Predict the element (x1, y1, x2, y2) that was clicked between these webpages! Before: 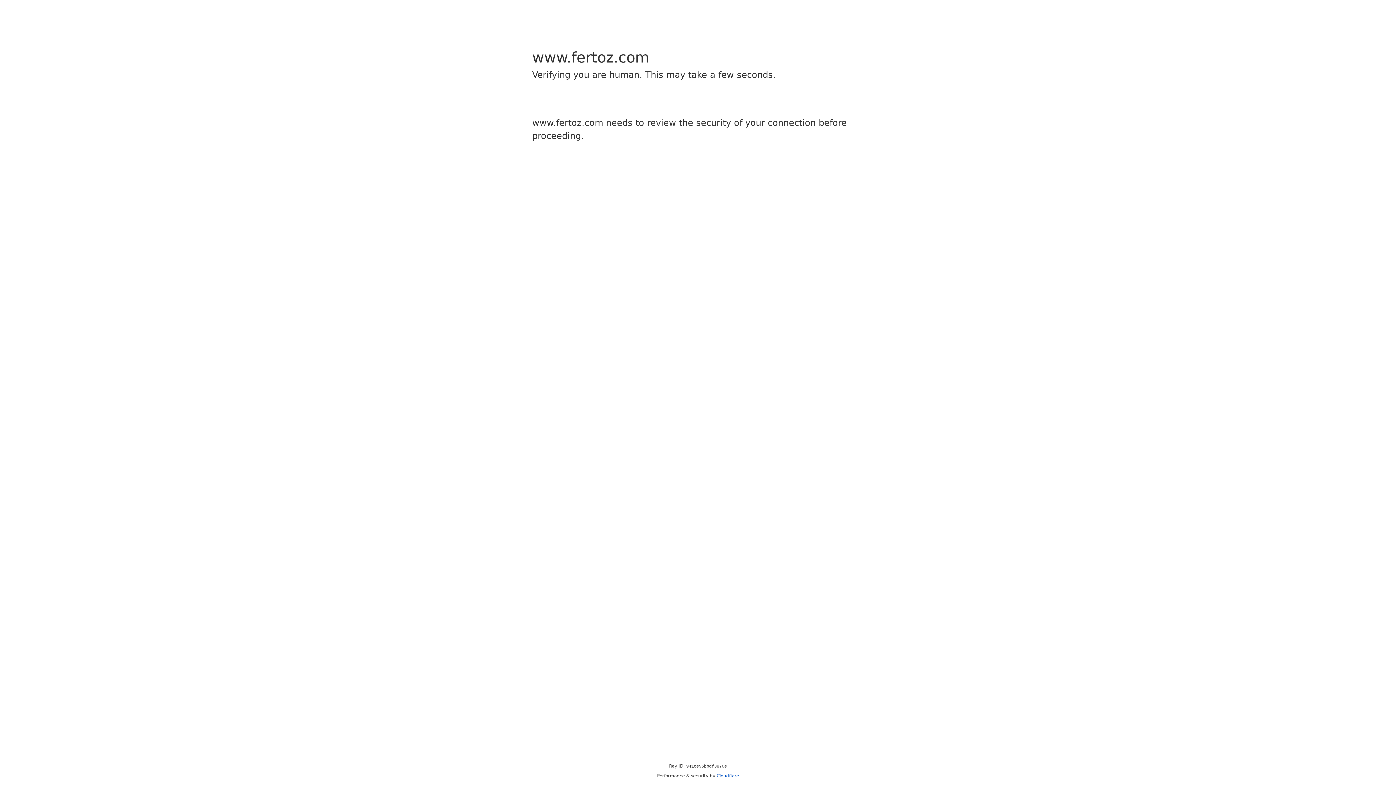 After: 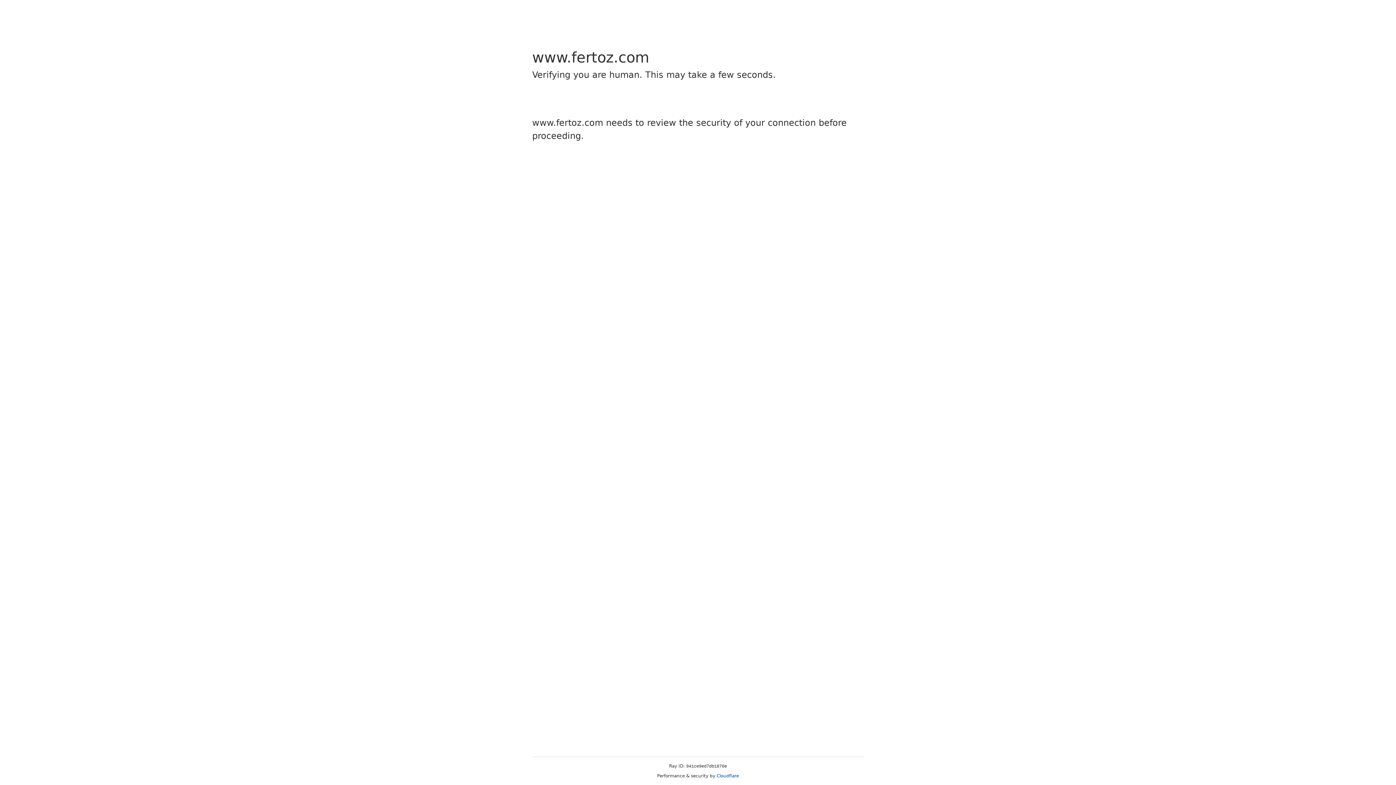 Action: bbox: (716, 773, 739, 778) label: Cloudflare